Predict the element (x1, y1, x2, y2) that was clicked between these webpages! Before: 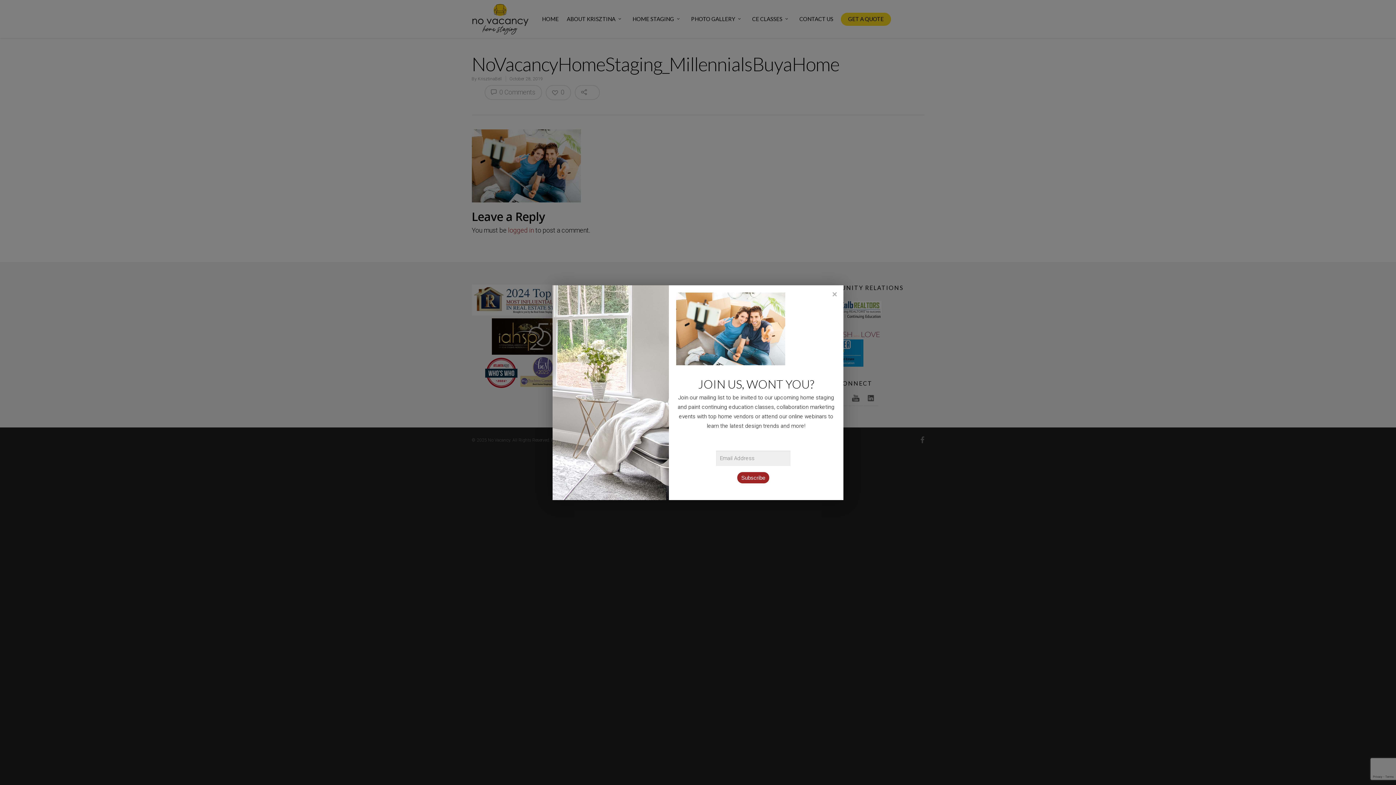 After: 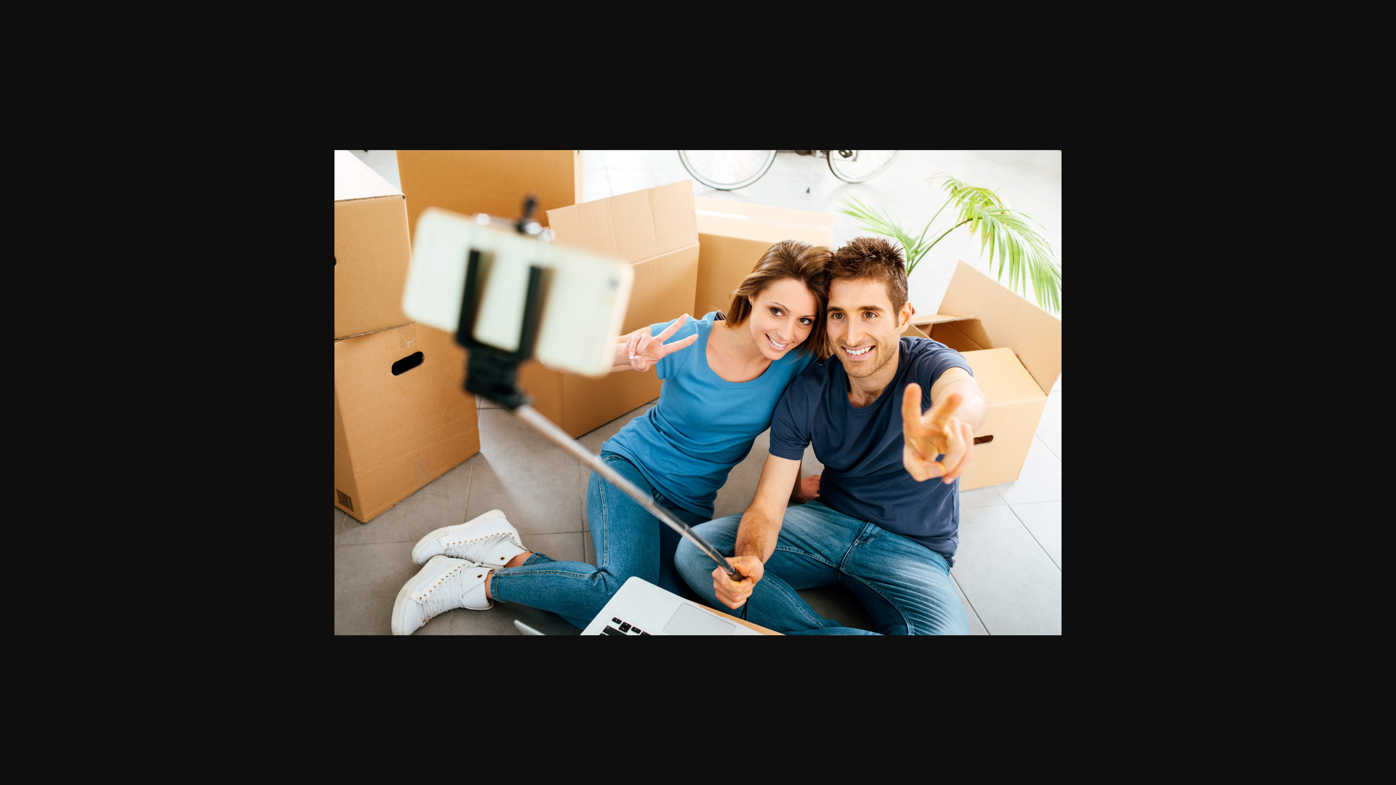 Action: bbox: (676, 360, 785, 366)